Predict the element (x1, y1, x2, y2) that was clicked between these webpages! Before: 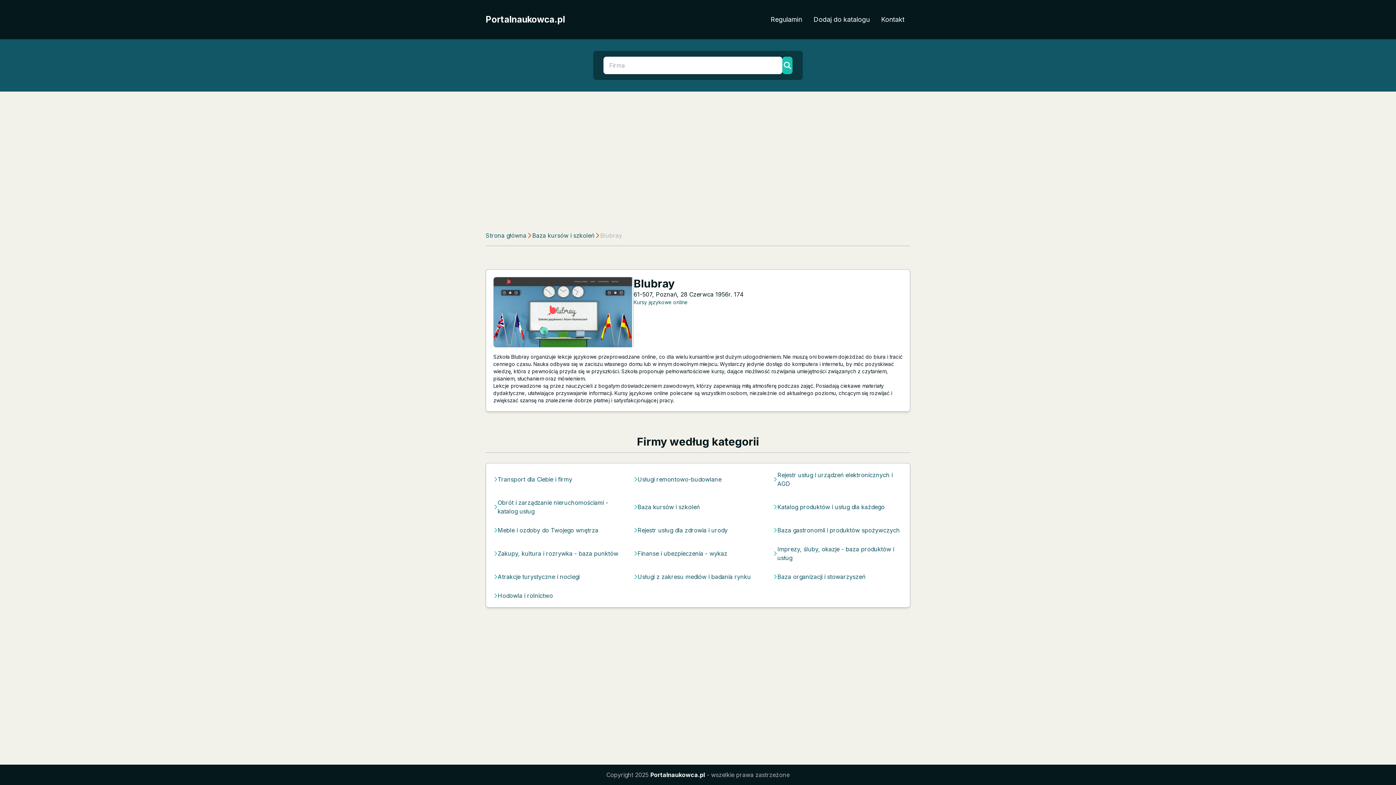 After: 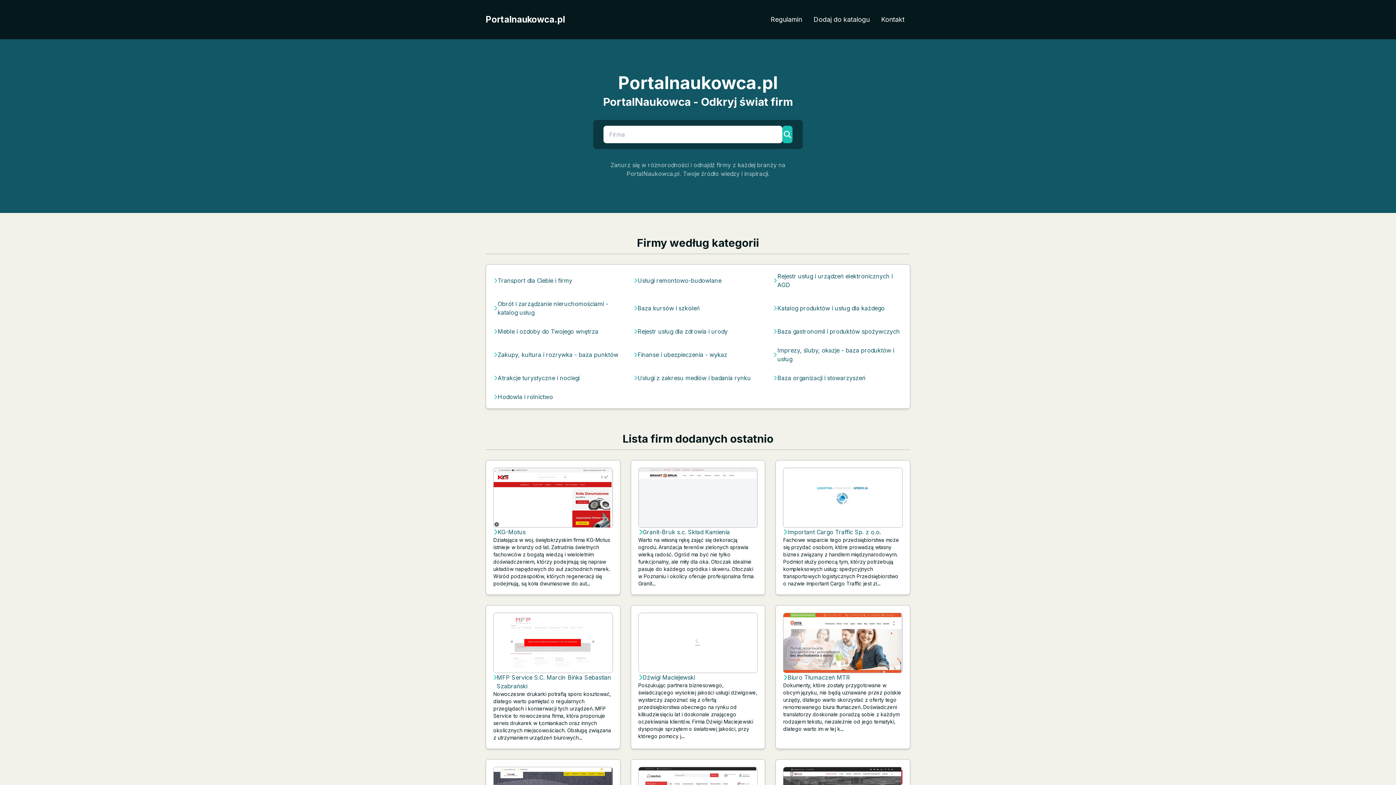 Action: label: Portalnaukowca.pl bbox: (485, 13, 565, 25)